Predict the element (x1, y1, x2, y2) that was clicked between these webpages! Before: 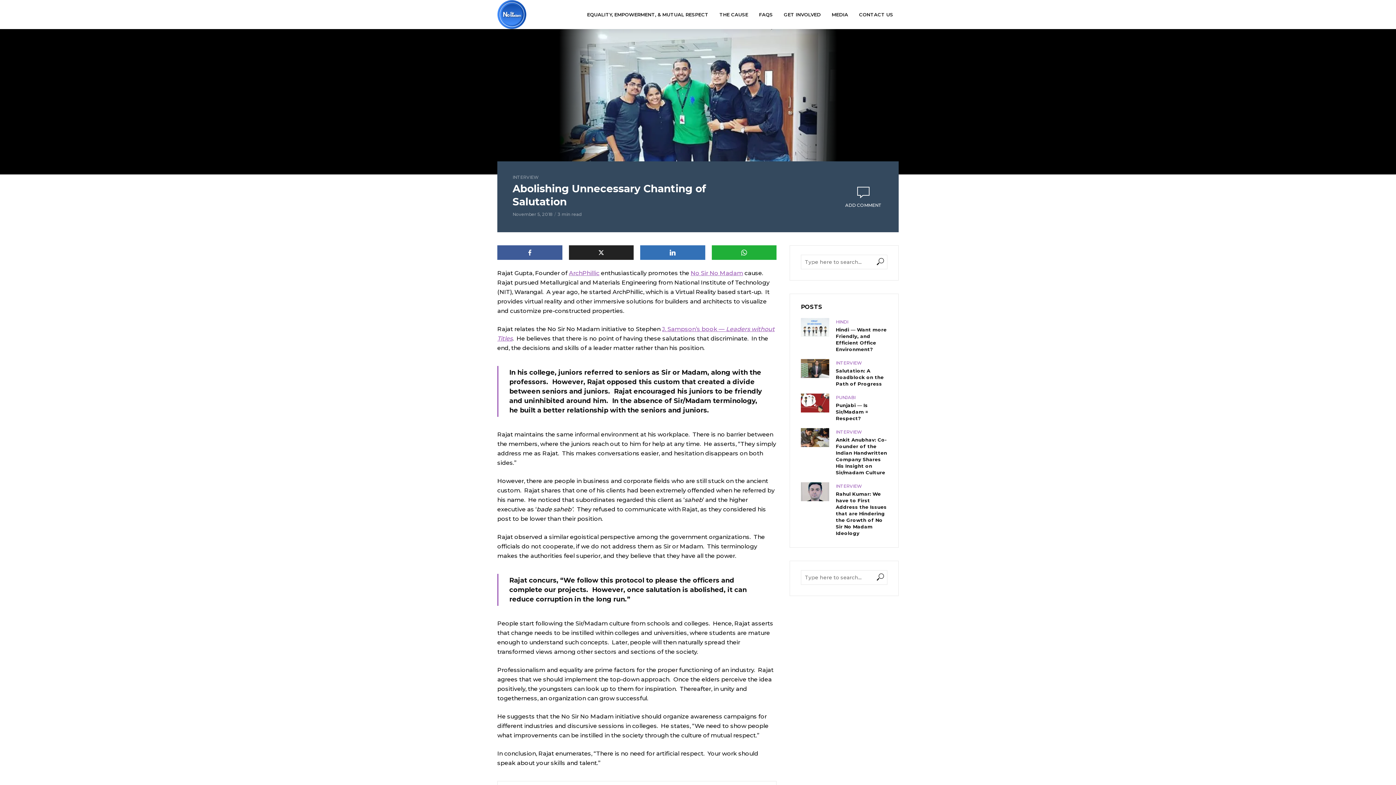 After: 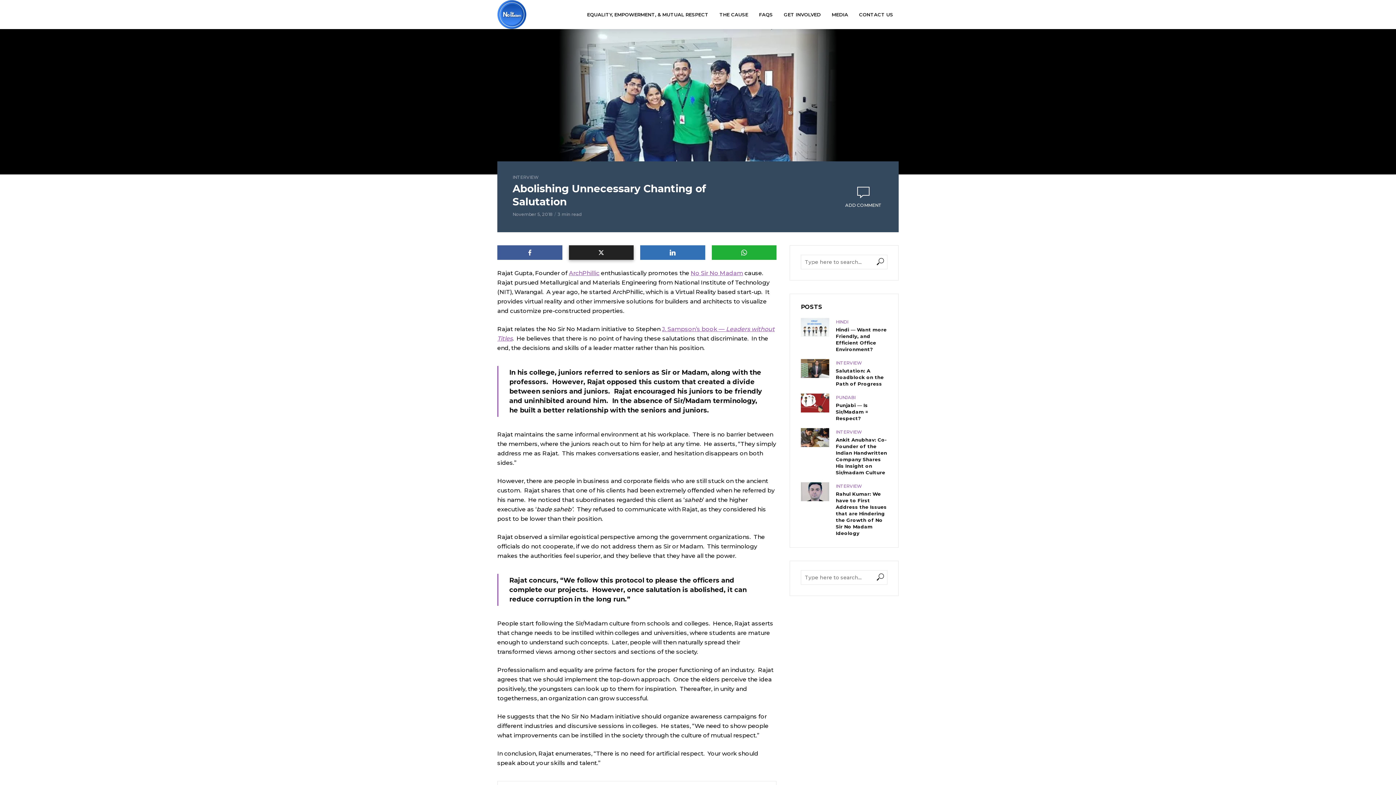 Action: bbox: (568, 245, 633, 260)